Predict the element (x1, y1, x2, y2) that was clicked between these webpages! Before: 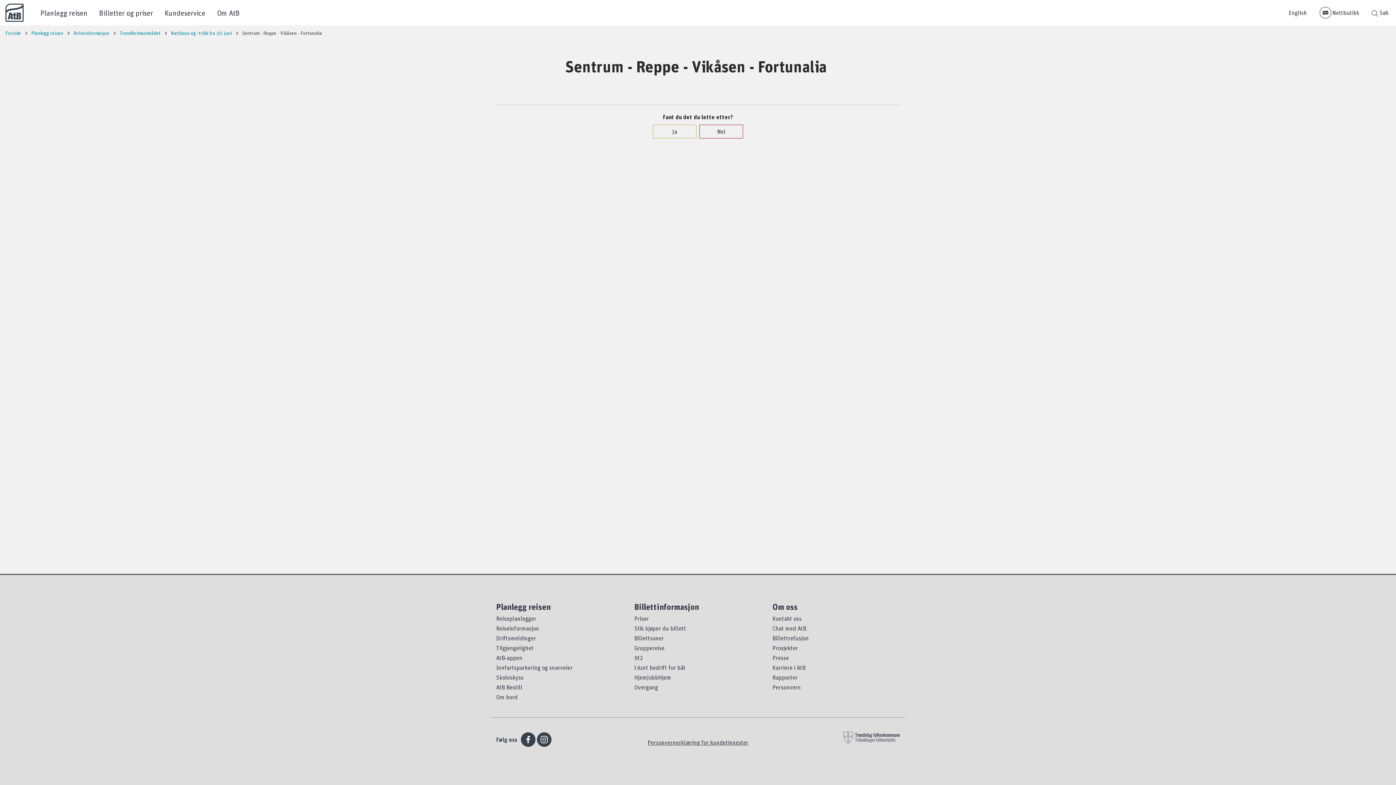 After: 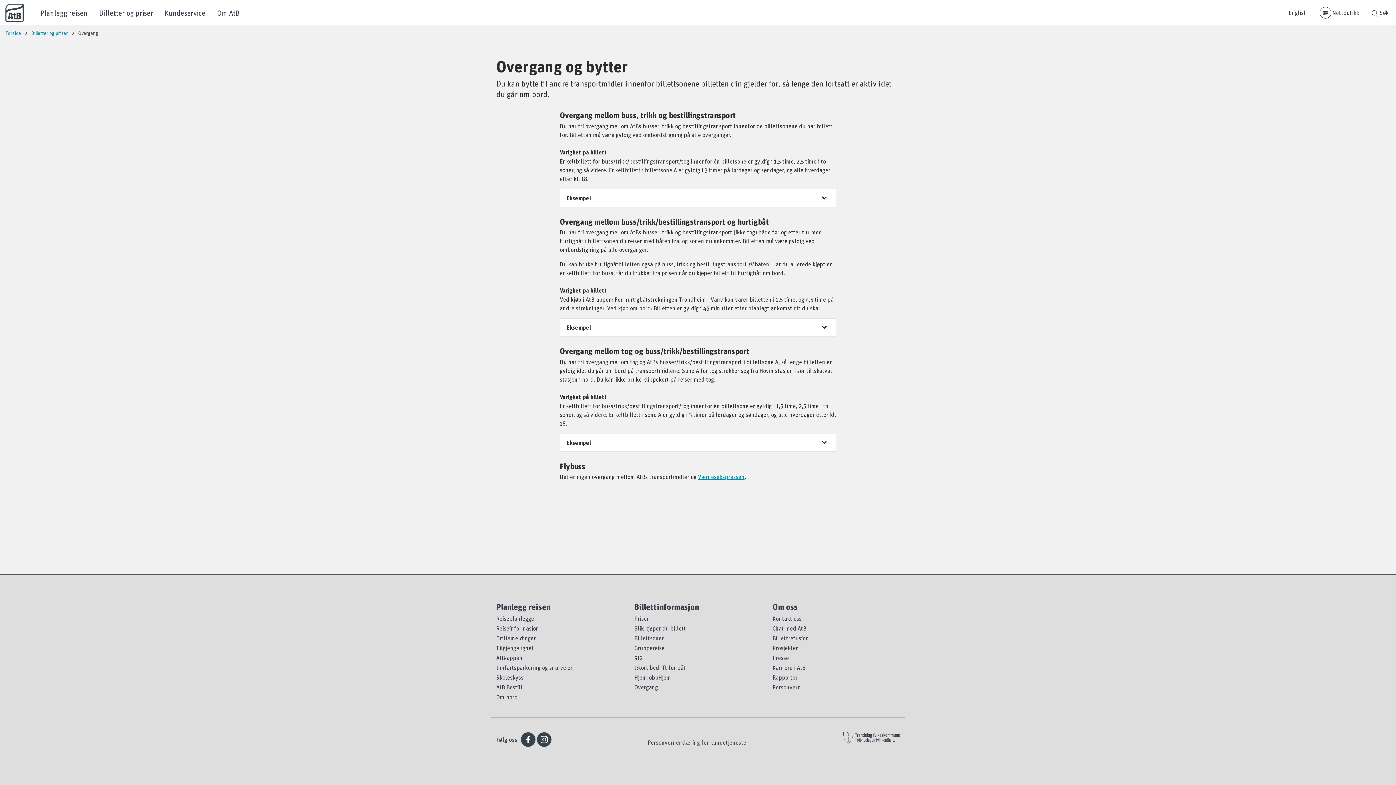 Action: bbox: (634, 684, 658, 691) label: Overgang